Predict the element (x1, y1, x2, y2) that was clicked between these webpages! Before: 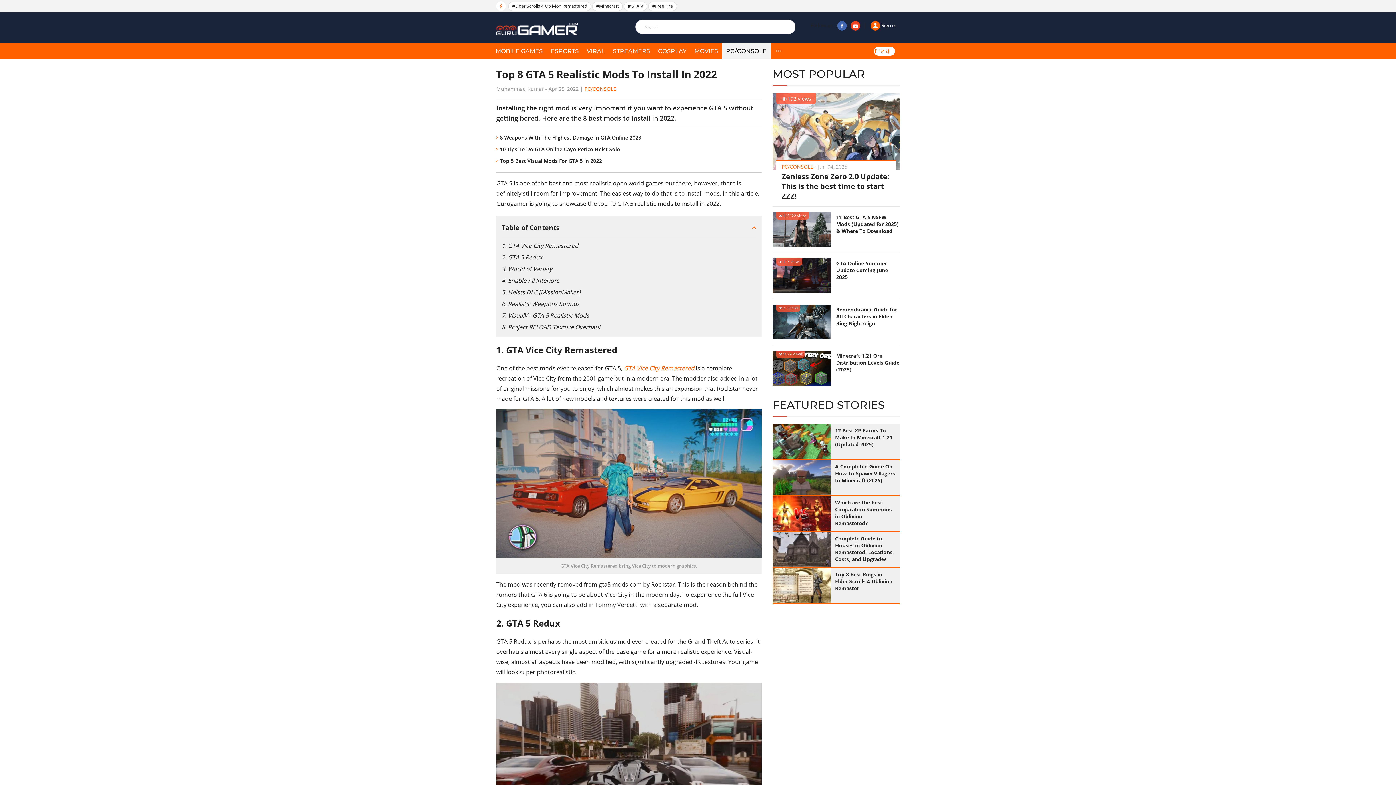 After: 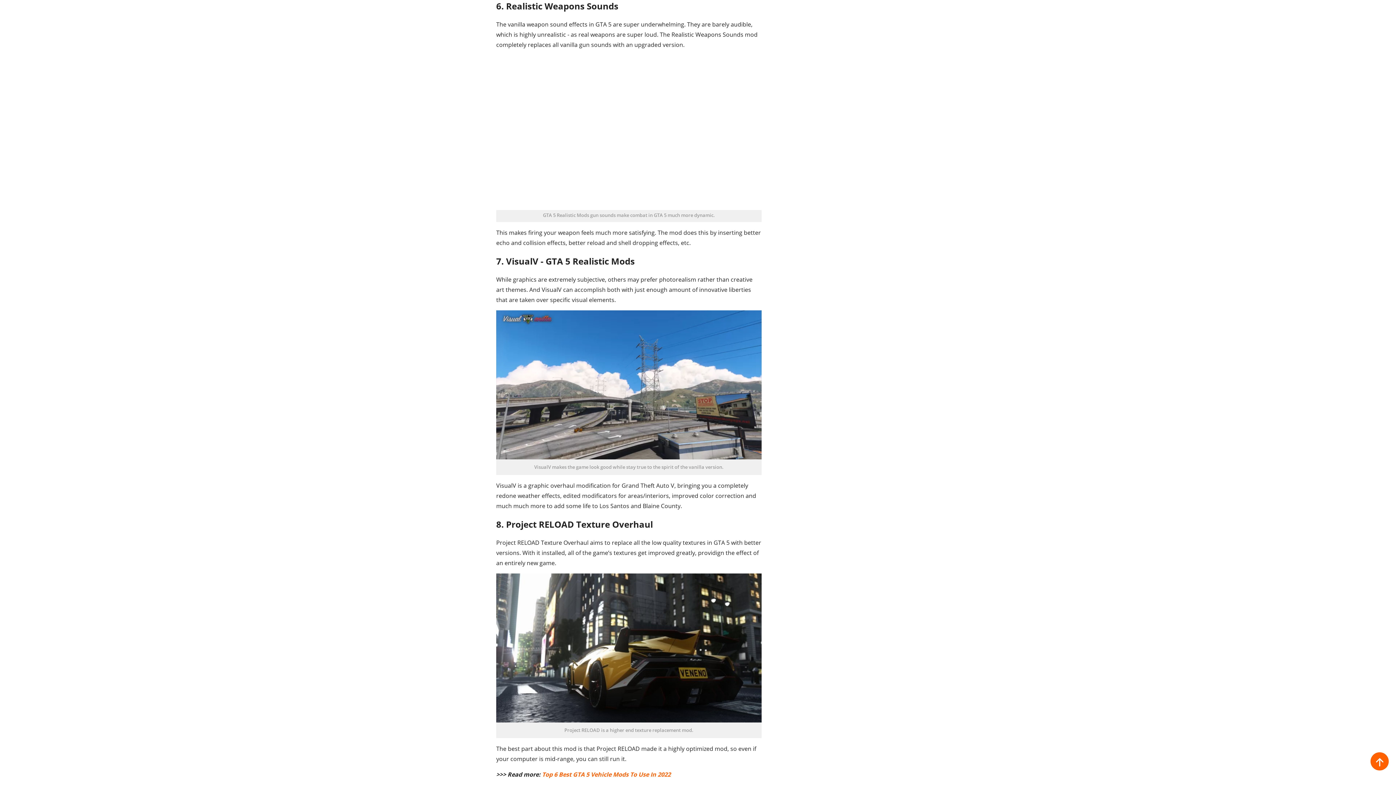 Action: label: 6. Realistic Weapons Sounds bbox: (501, 298, 756, 309)